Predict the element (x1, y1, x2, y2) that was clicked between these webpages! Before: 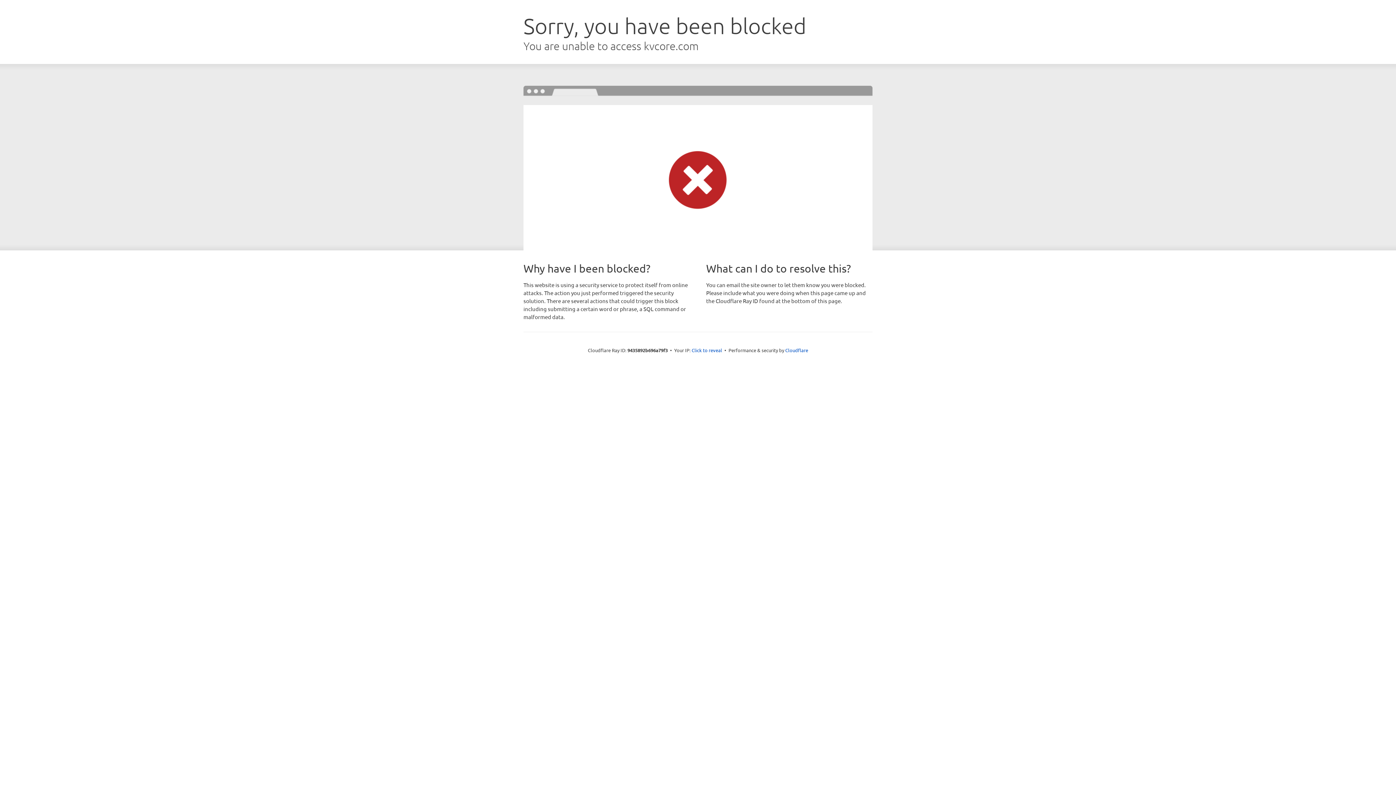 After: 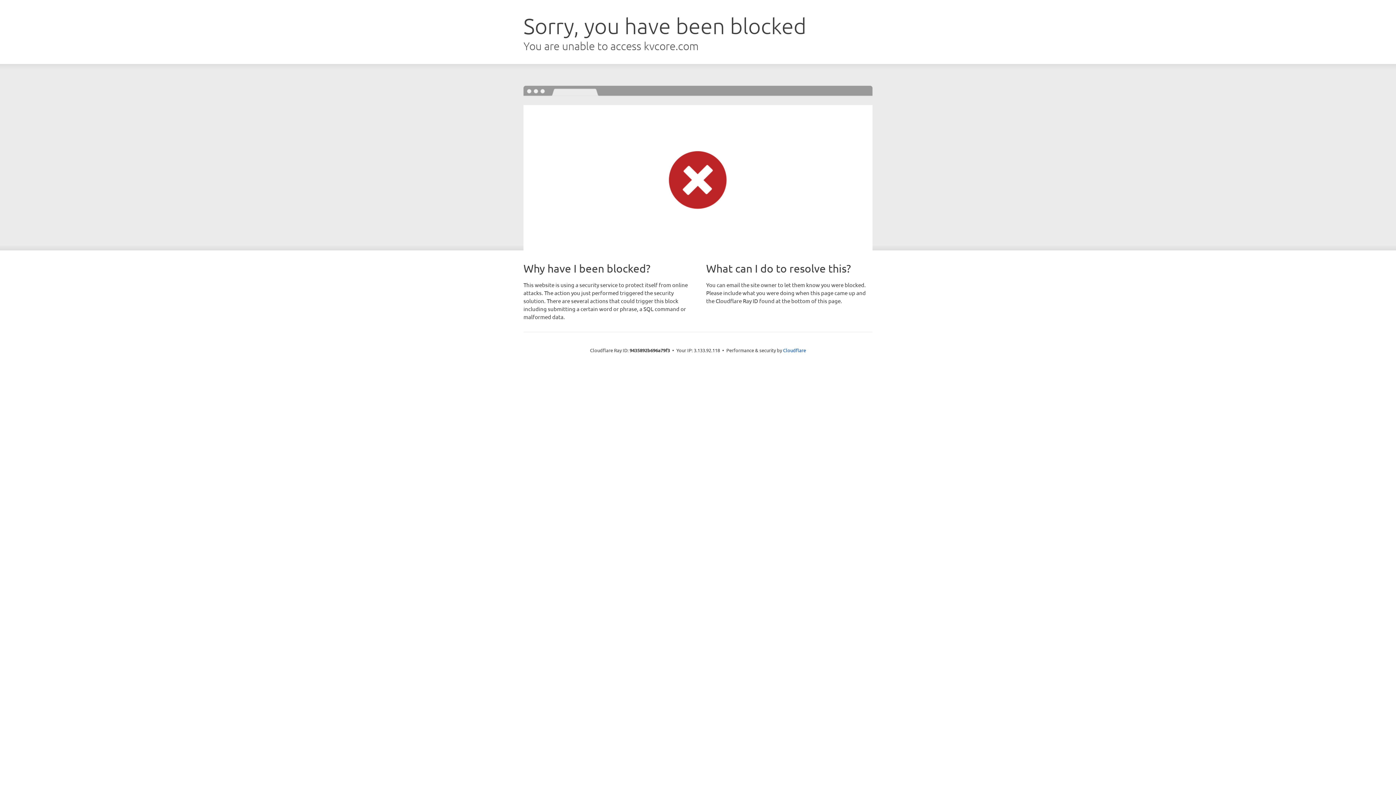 Action: label: Click to reveal bbox: (691, 346, 722, 353)